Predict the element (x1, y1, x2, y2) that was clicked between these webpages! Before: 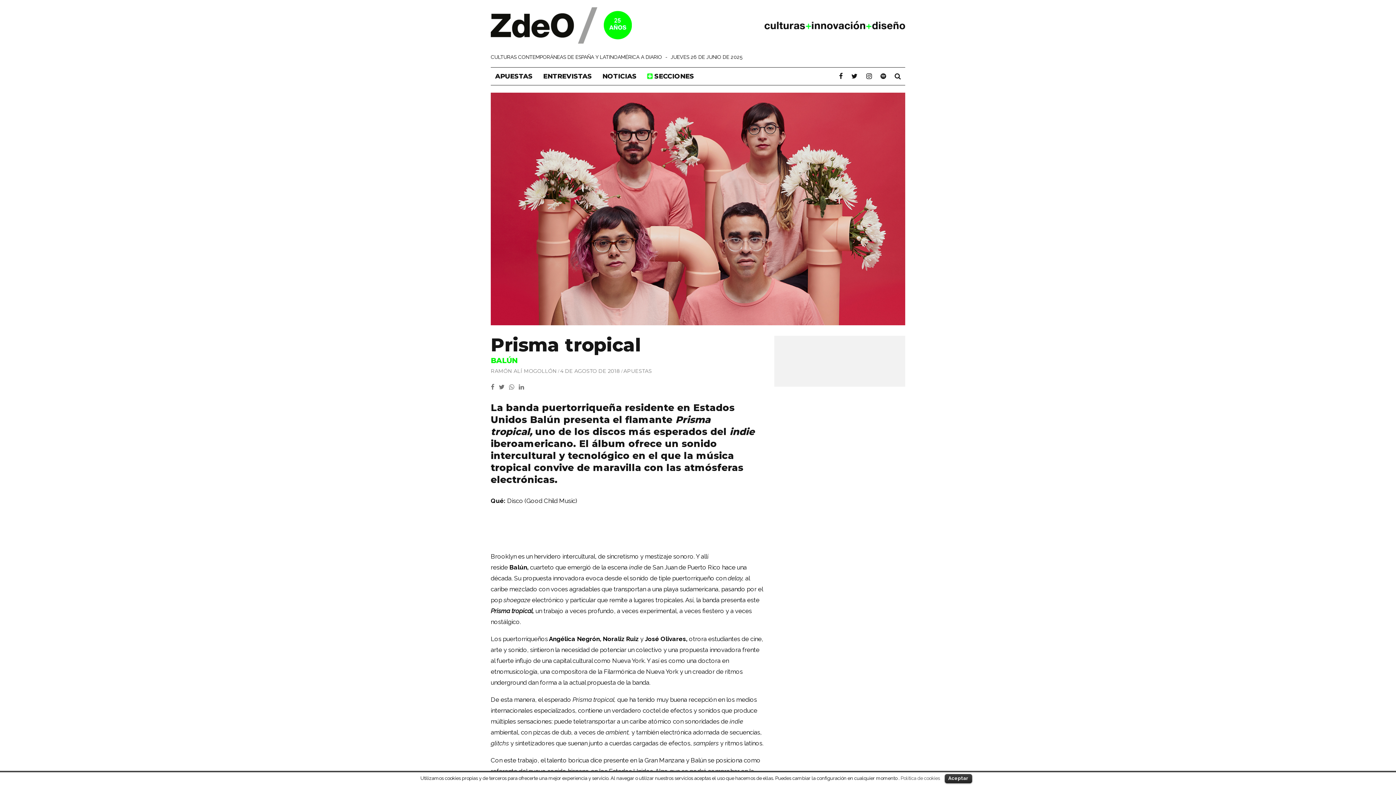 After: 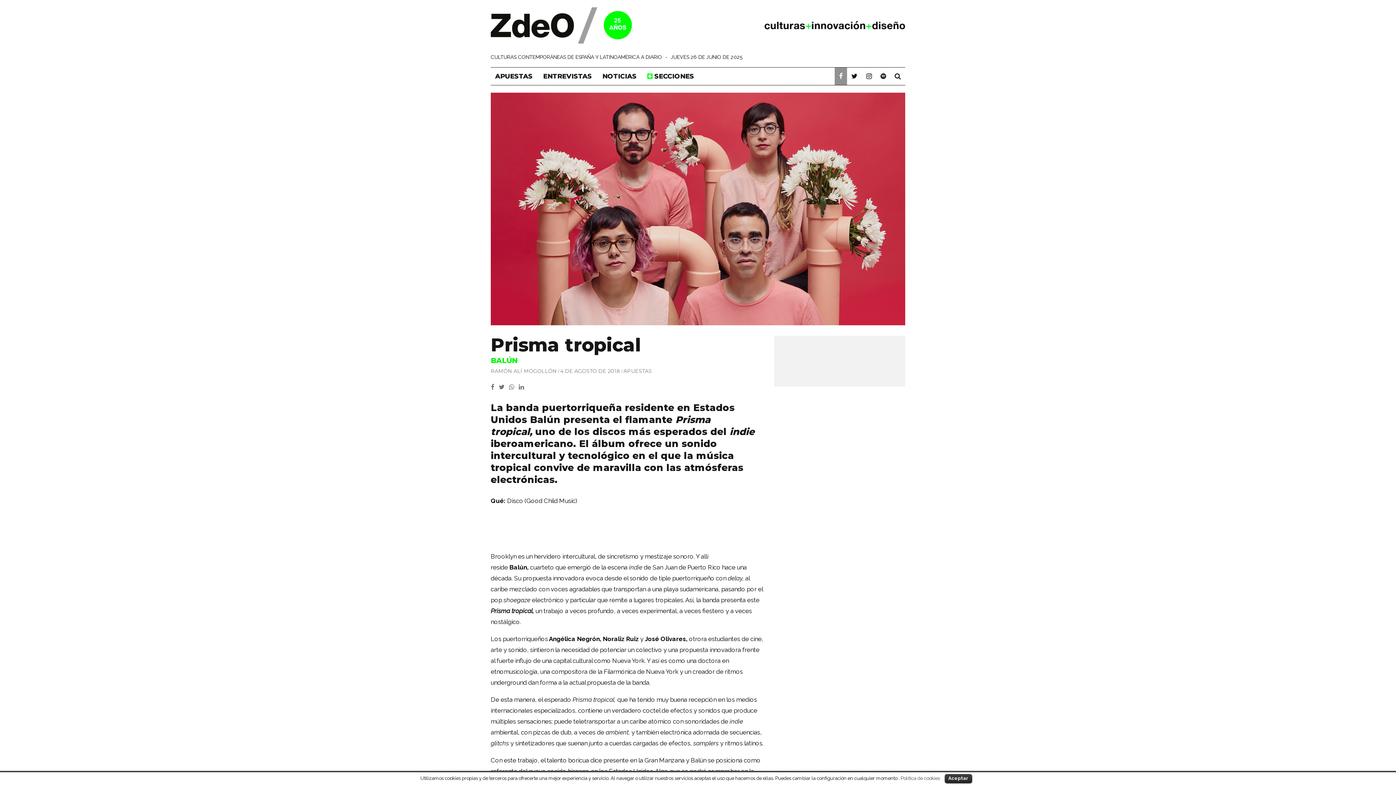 Action: bbox: (834, 67, 847, 85)